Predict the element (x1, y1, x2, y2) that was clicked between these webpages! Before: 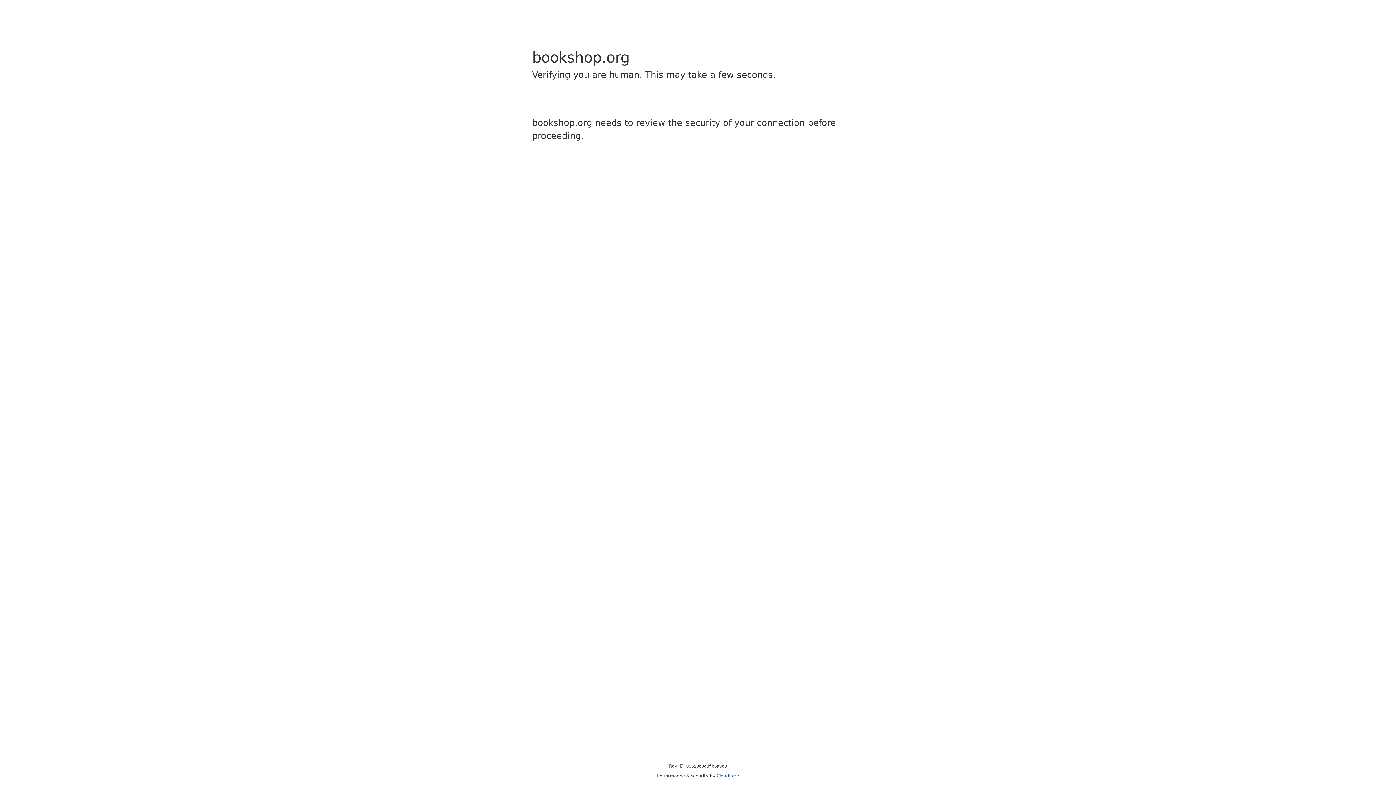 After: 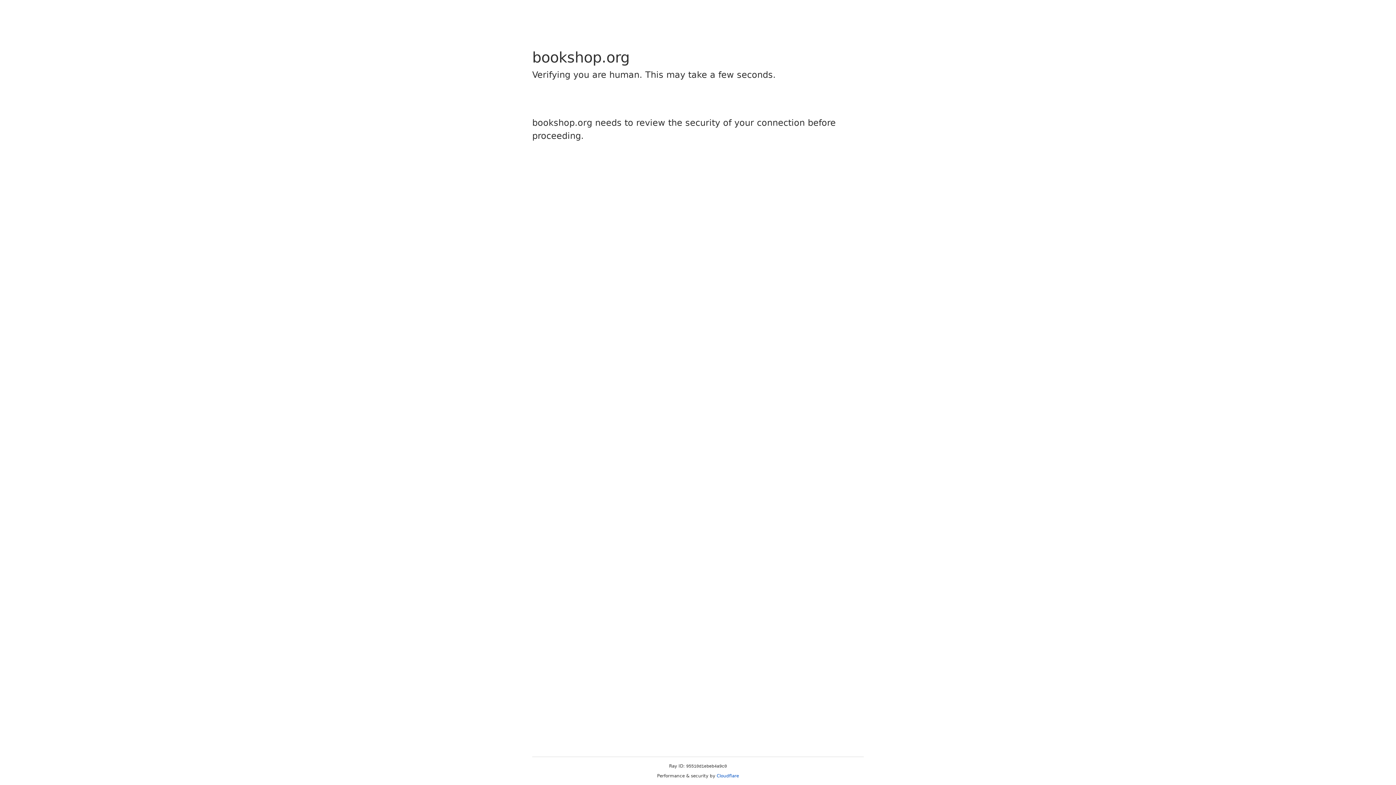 Action: label: Cloudflare bbox: (716, 773, 739, 778)